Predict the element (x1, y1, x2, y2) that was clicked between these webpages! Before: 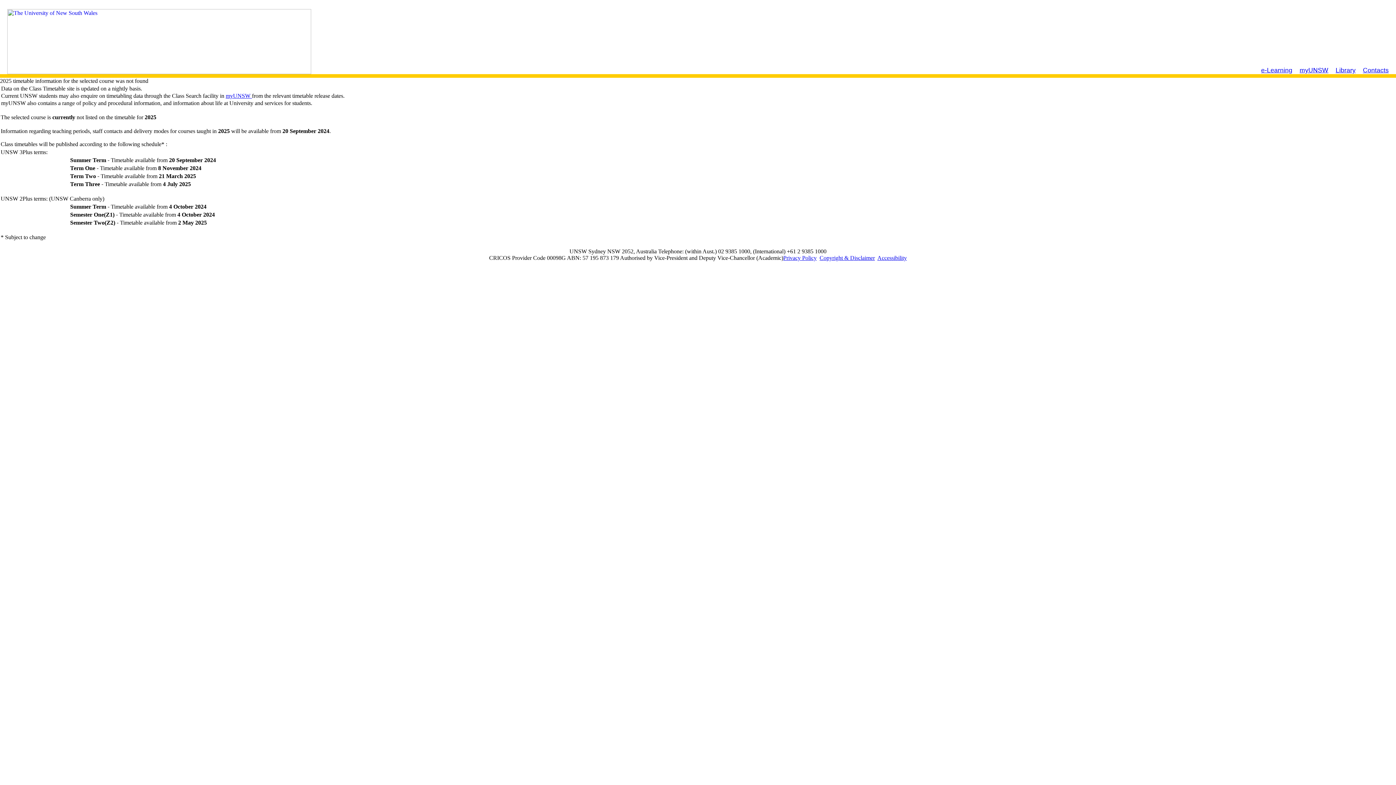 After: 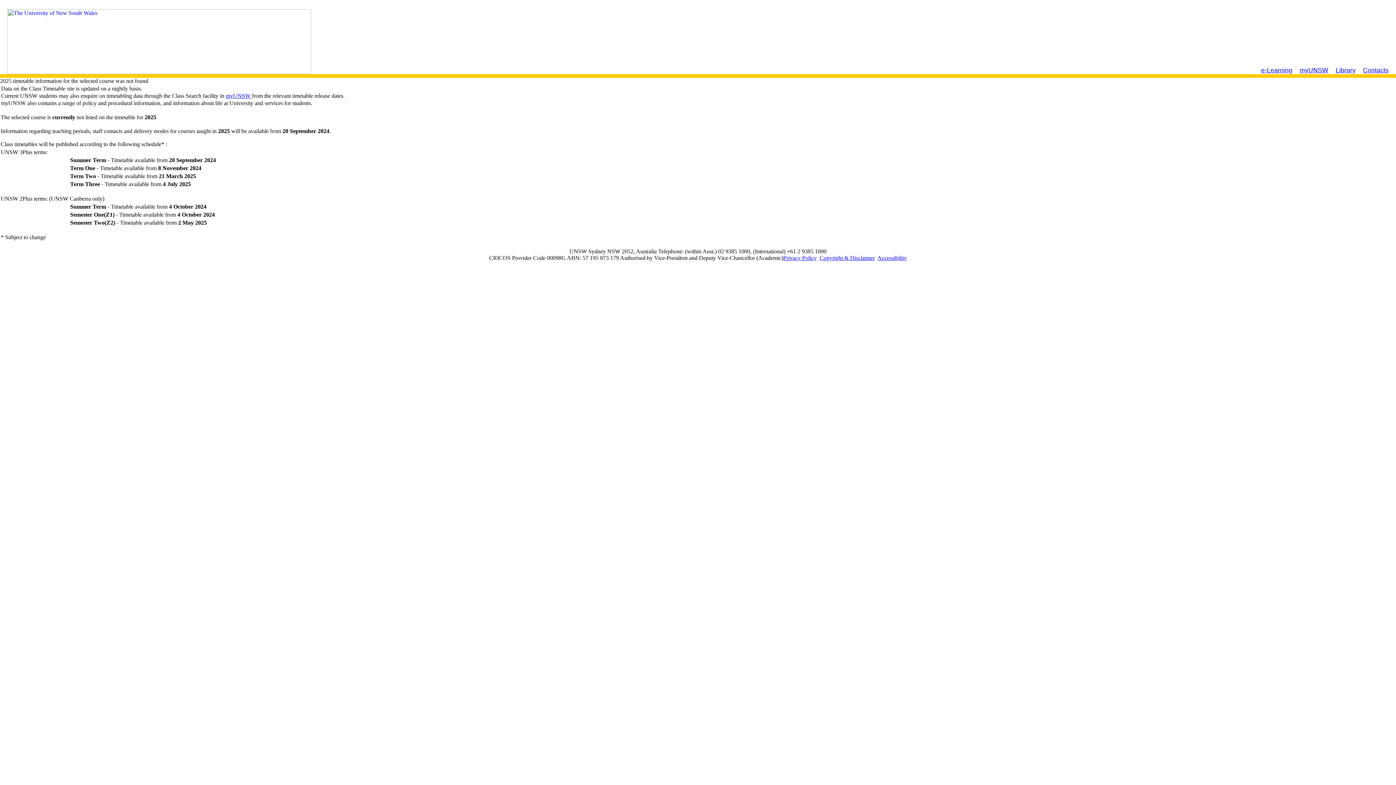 Action: bbox: (783, 254, 816, 261) label: Privacy Policy